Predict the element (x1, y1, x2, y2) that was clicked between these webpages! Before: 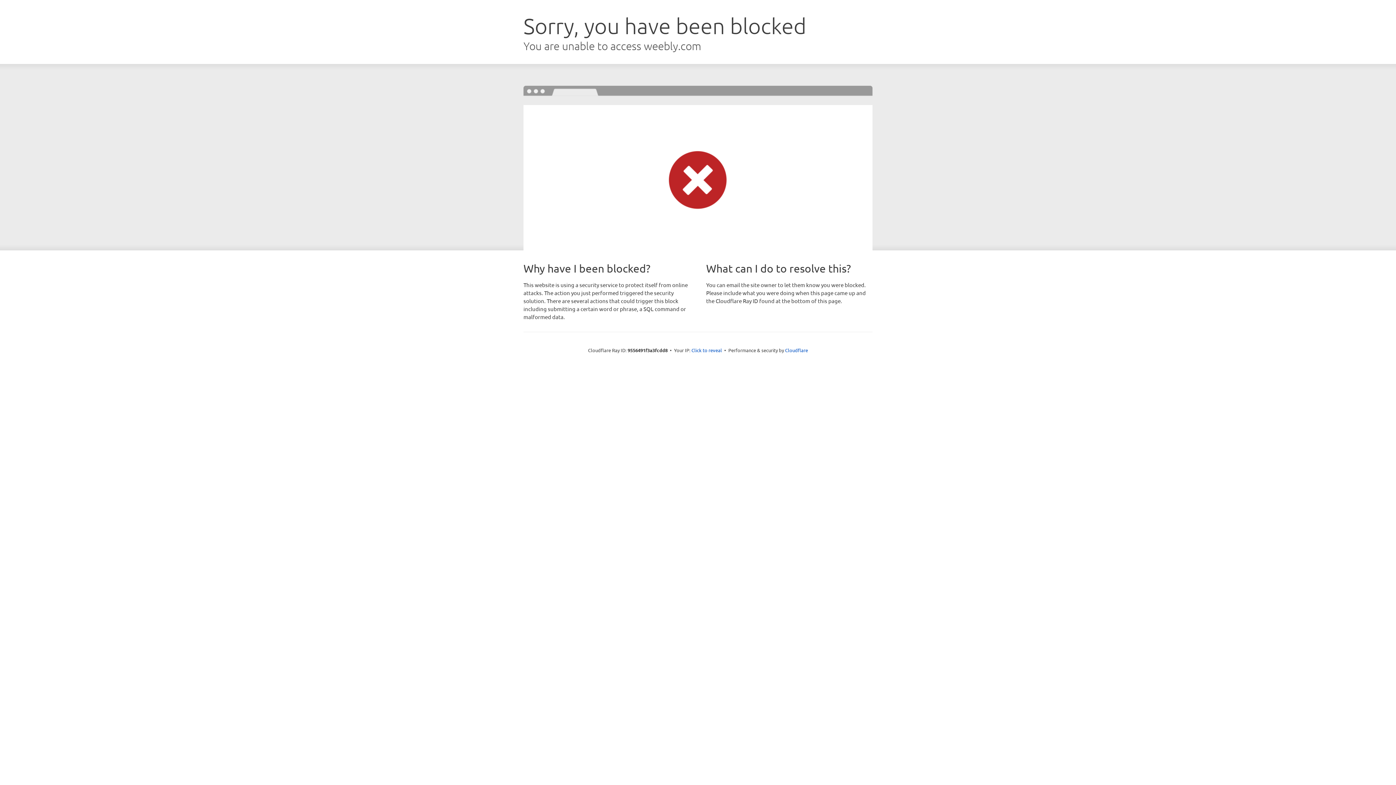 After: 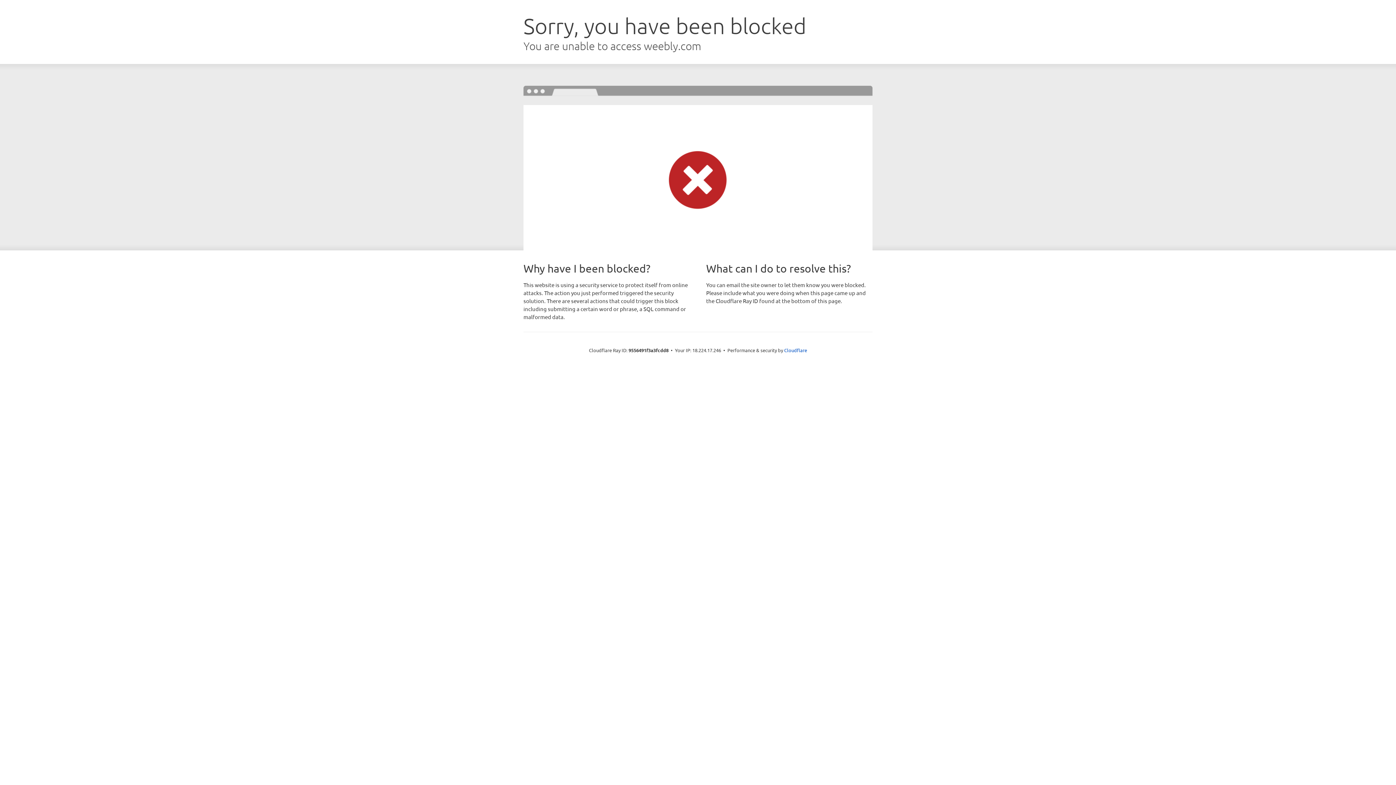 Action: bbox: (691, 346, 722, 353) label: Click to reveal